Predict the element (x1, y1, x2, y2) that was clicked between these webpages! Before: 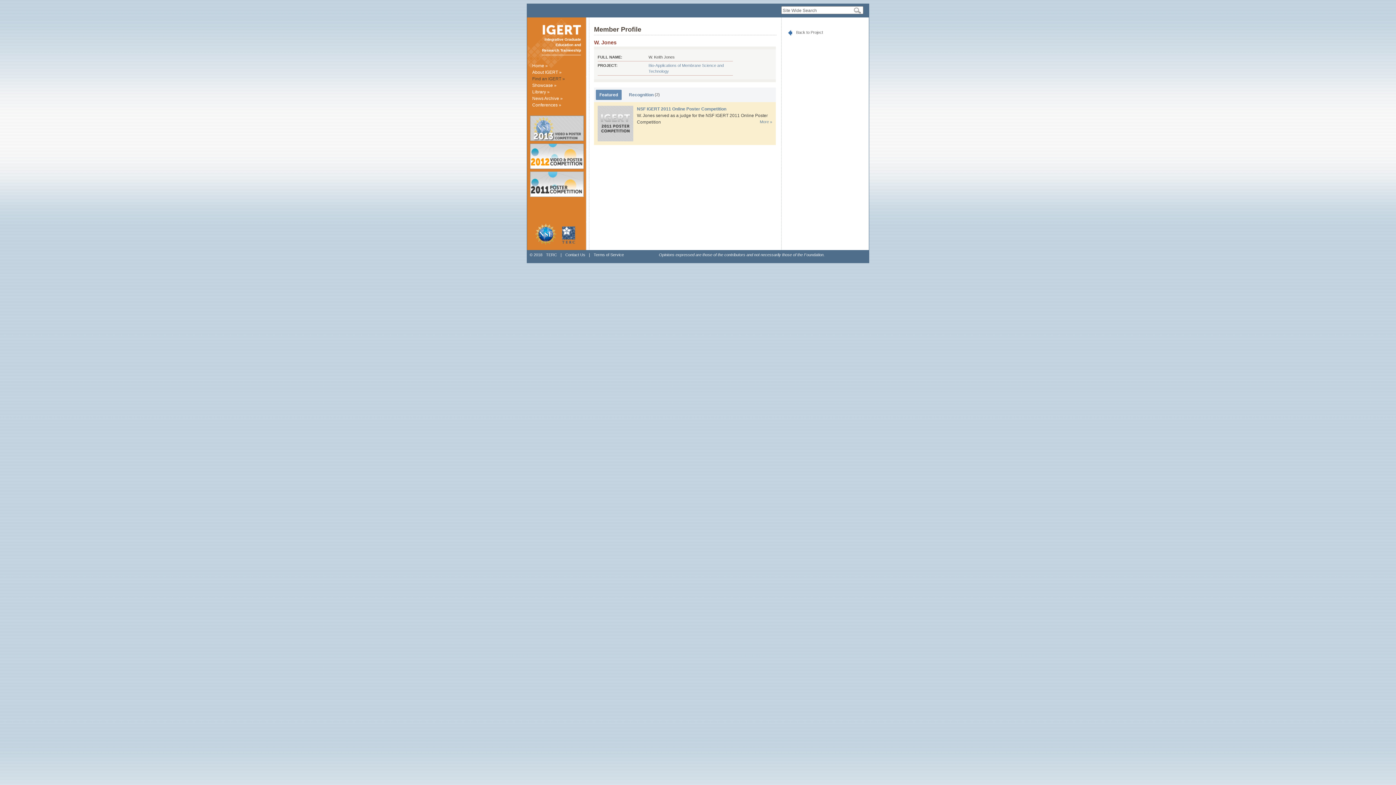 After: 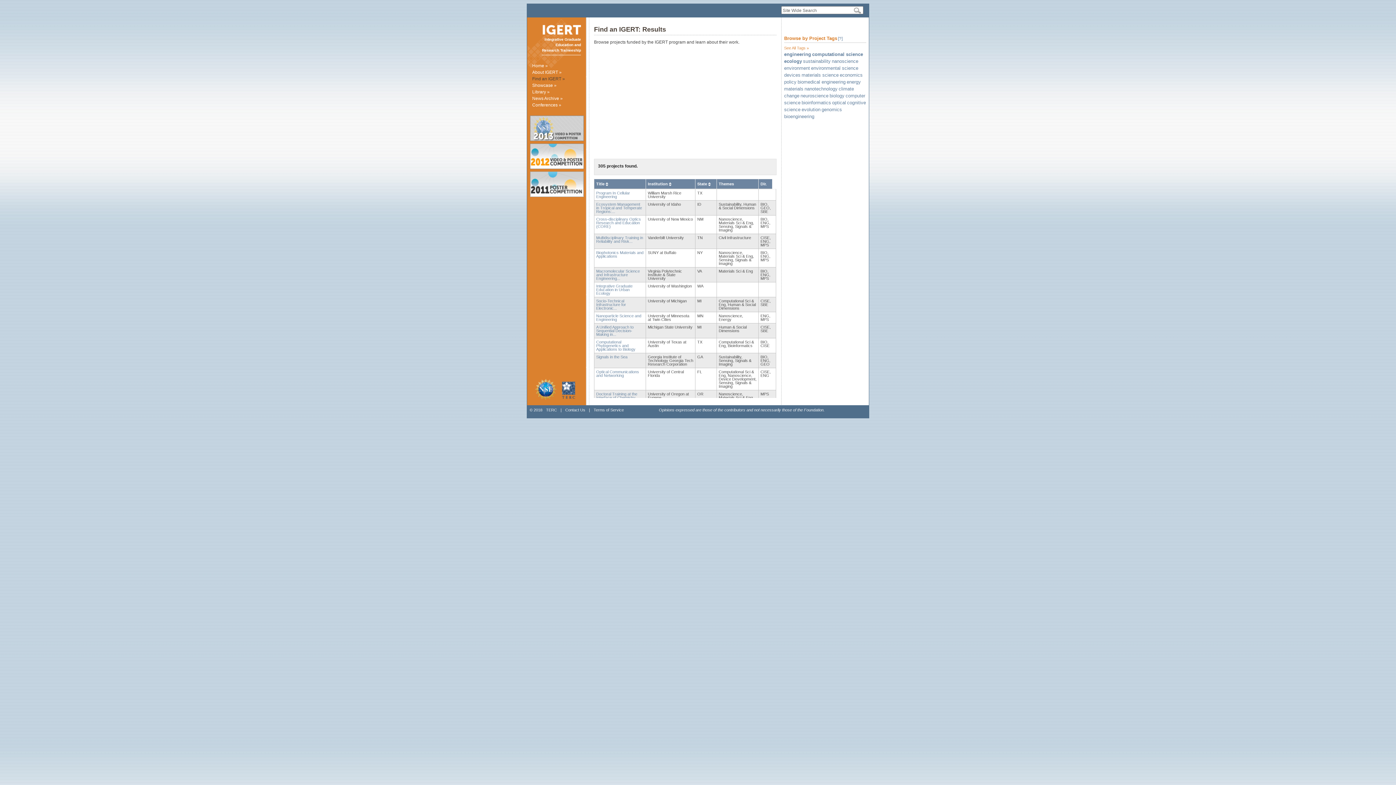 Action: label: Find an IGERT » bbox: (532, 76, 565, 81)